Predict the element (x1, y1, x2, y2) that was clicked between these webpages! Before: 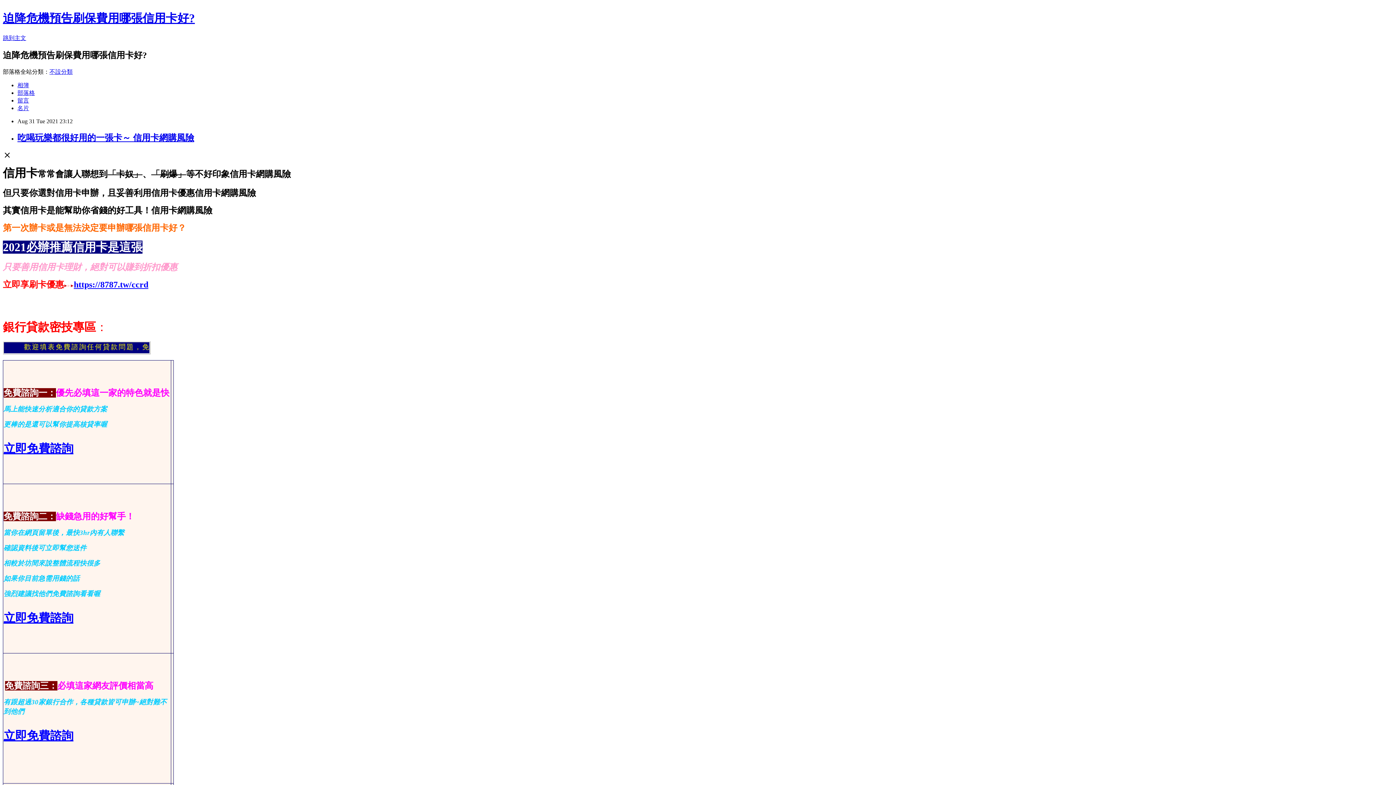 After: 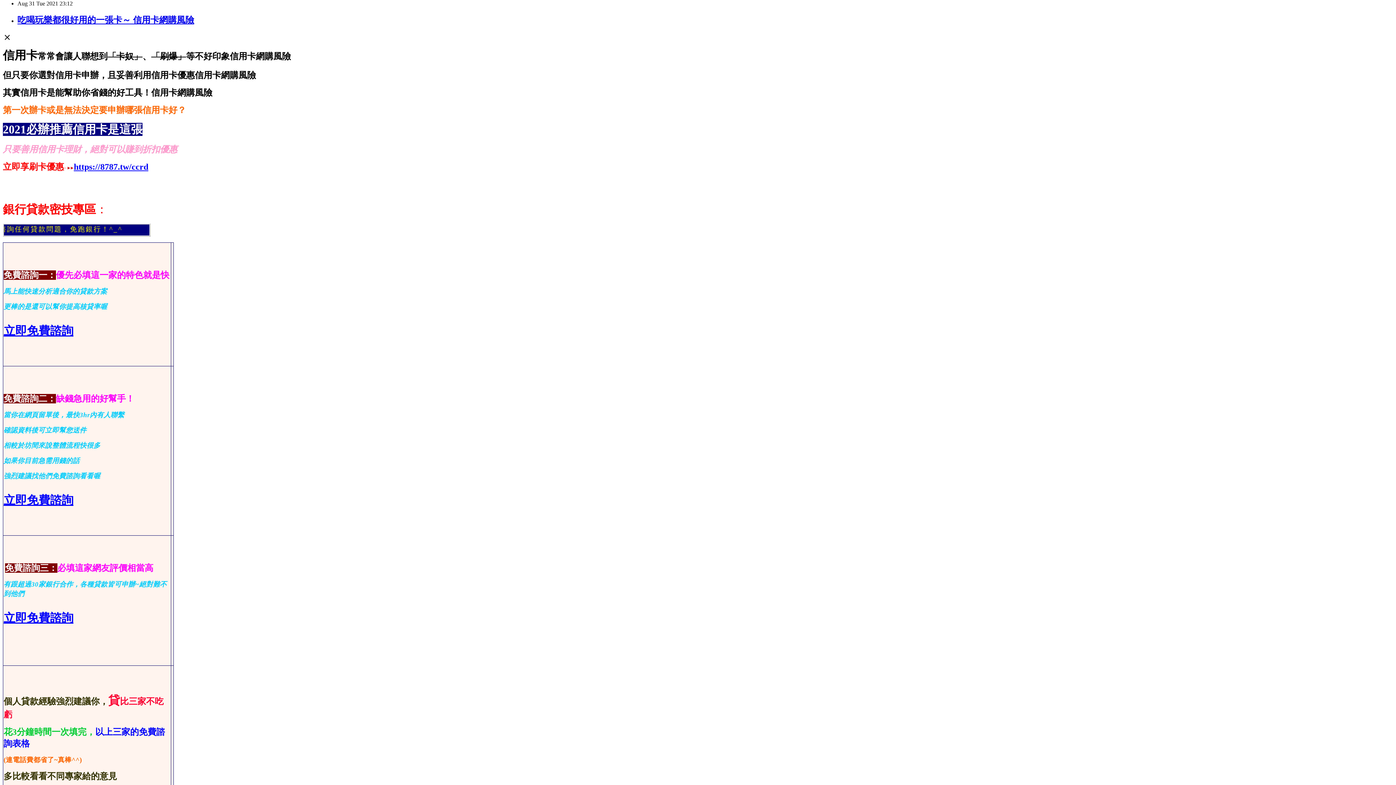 Action: label: 跳到主文 bbox: (2, 34, 26, 41)